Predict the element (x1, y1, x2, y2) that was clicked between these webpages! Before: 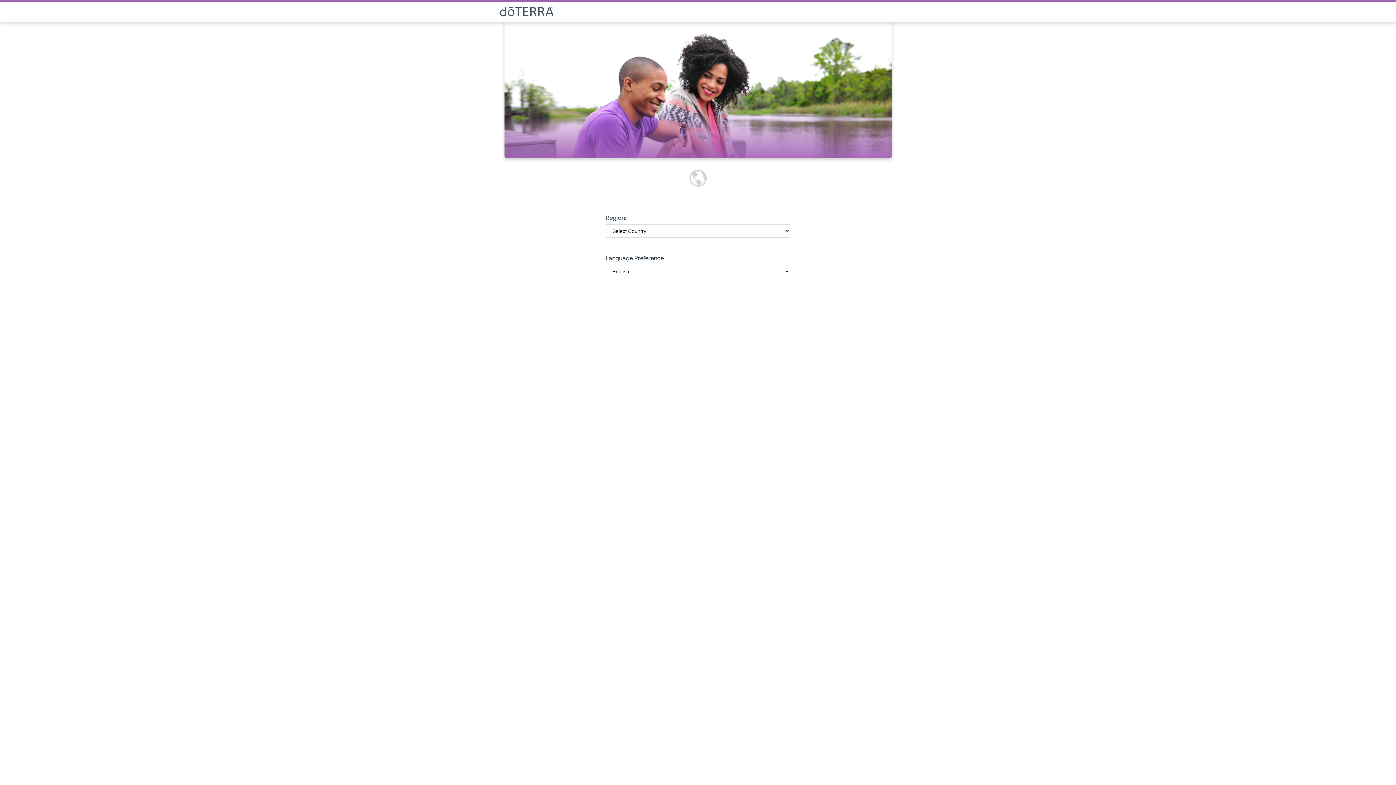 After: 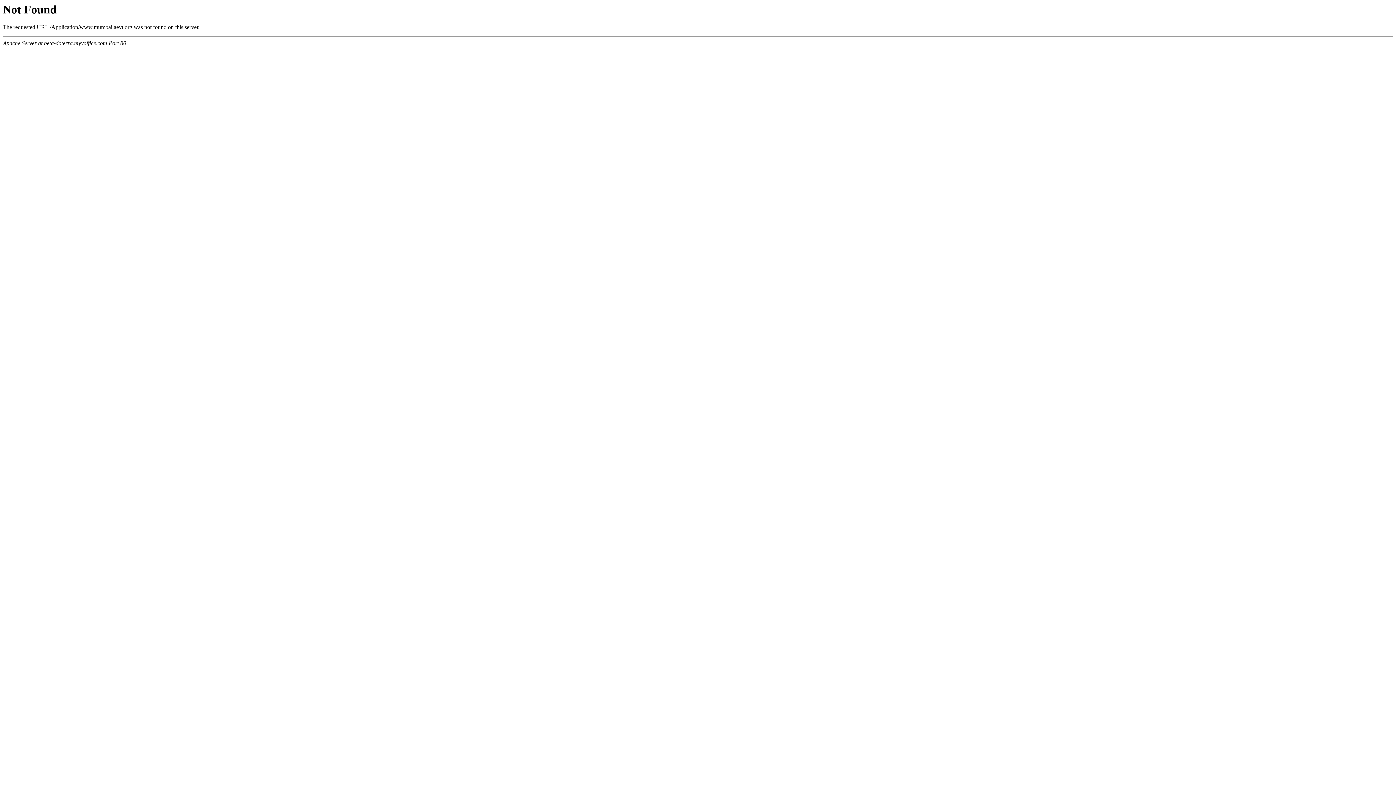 Action: bbox: (499, 6, 896, 16)